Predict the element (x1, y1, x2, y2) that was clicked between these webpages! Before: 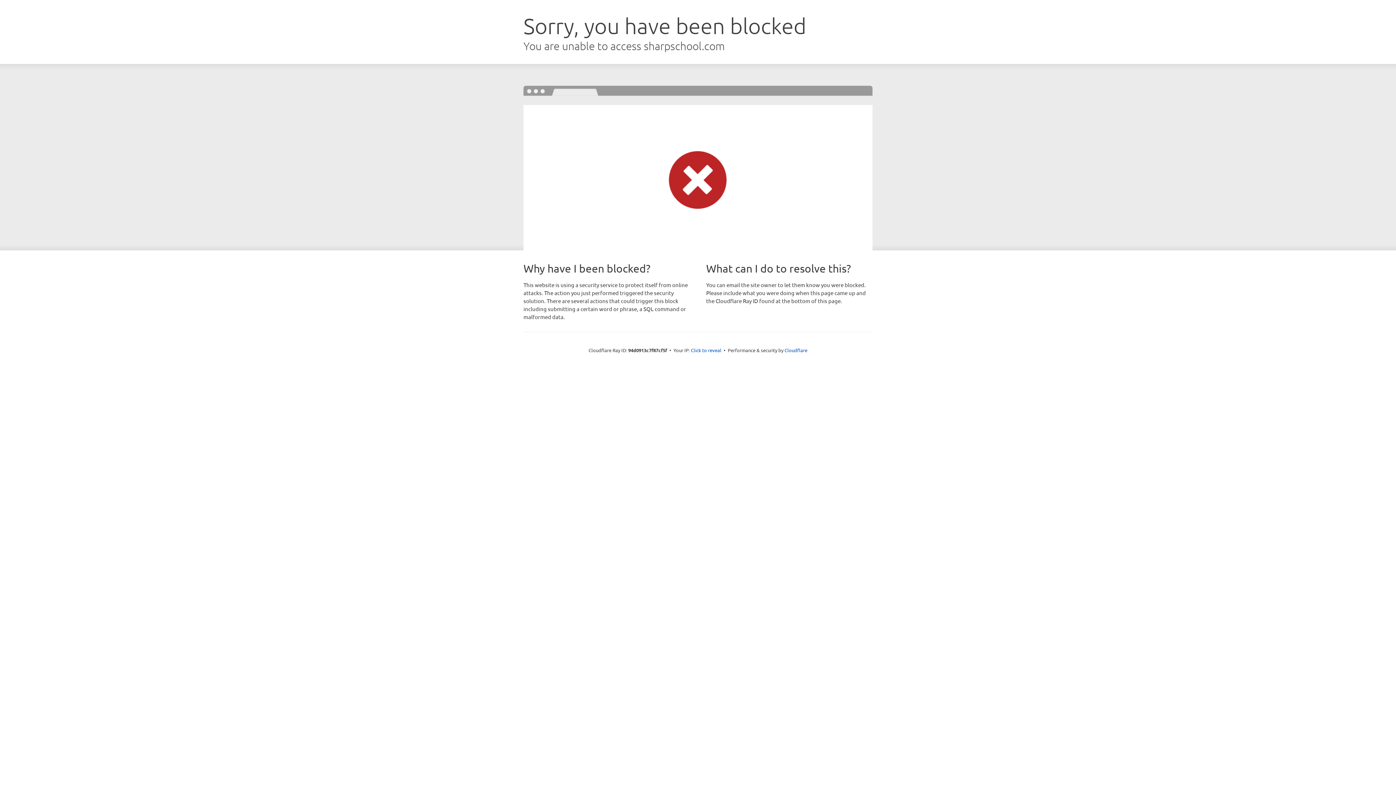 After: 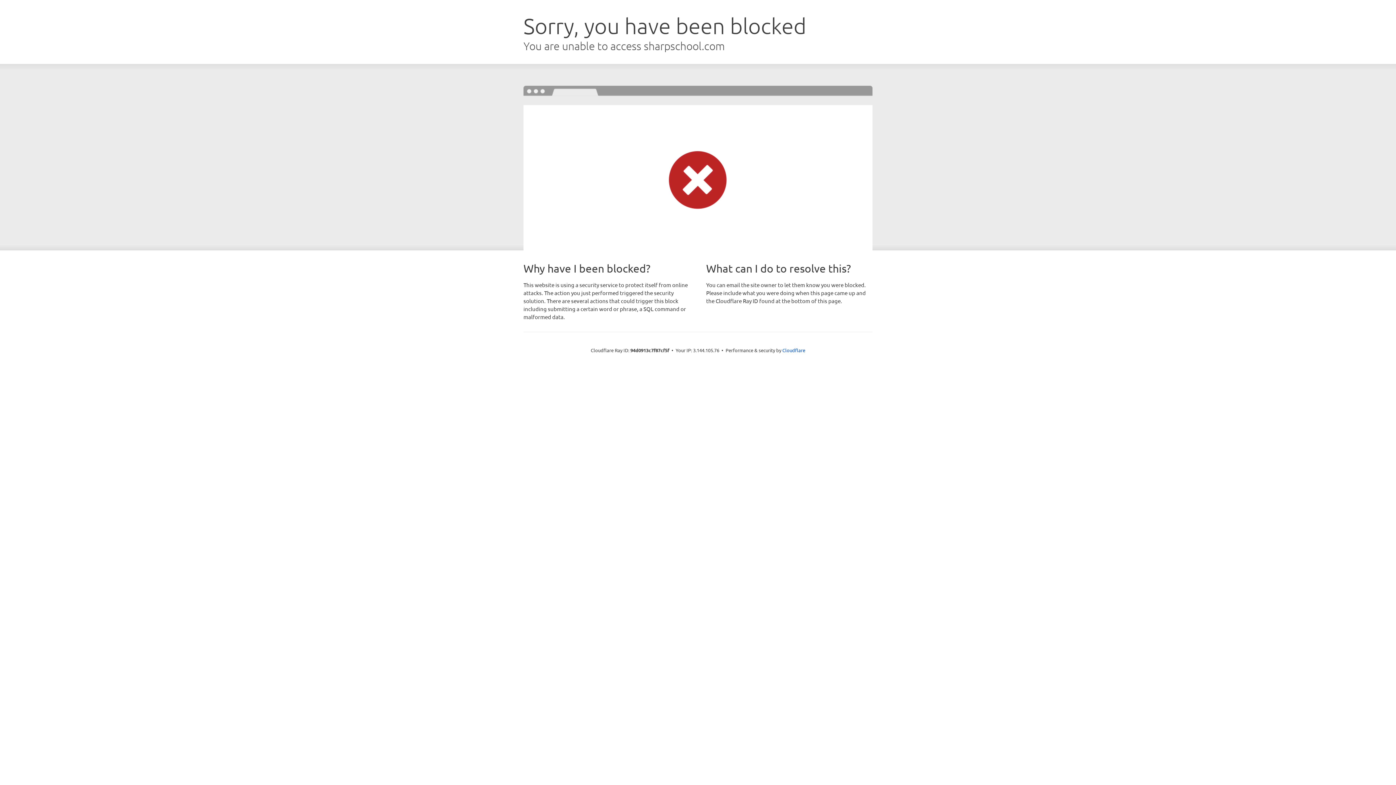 Action: label: Click to reveal bbox: (691, 346, 721, 353)